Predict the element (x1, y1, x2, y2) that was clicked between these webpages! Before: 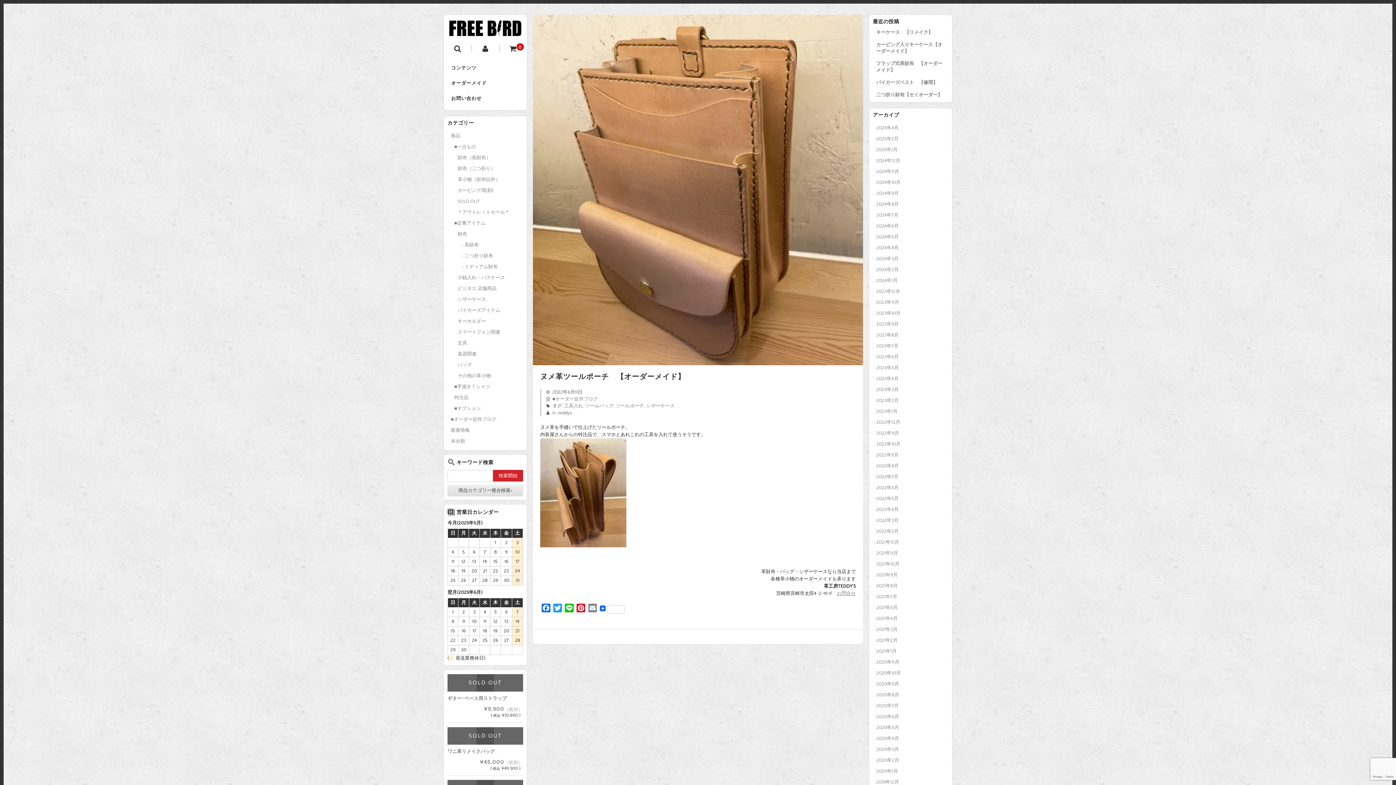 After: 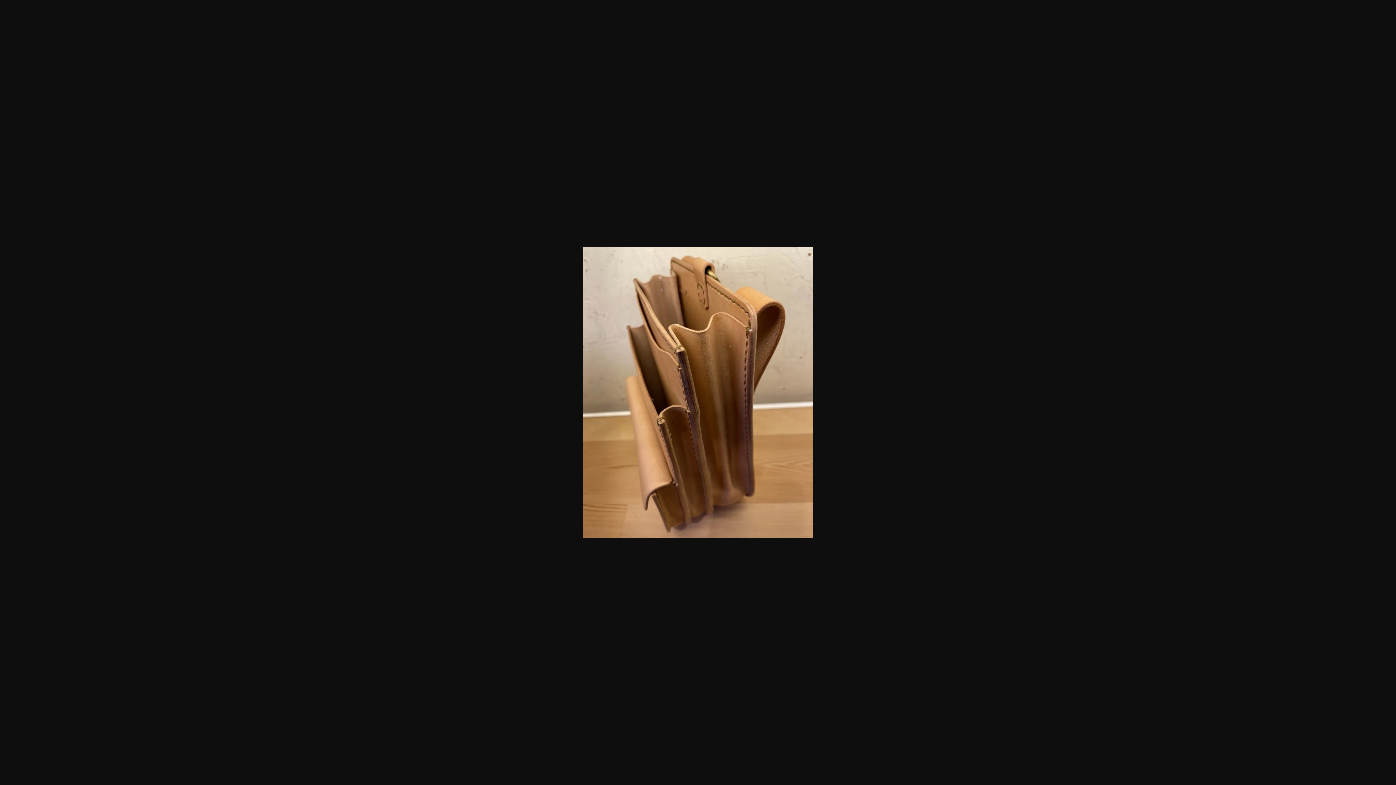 Action: bbox: (540, 541, 626, 546)